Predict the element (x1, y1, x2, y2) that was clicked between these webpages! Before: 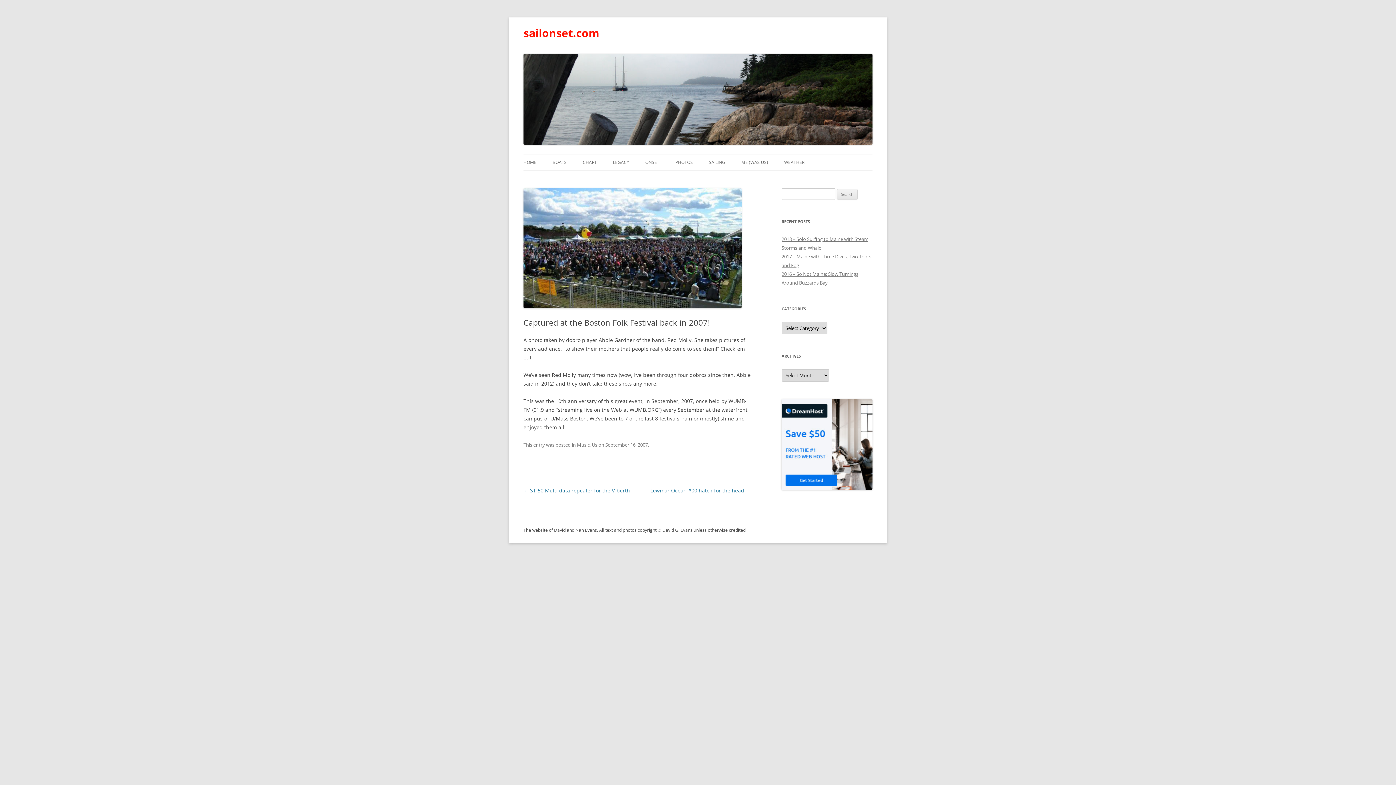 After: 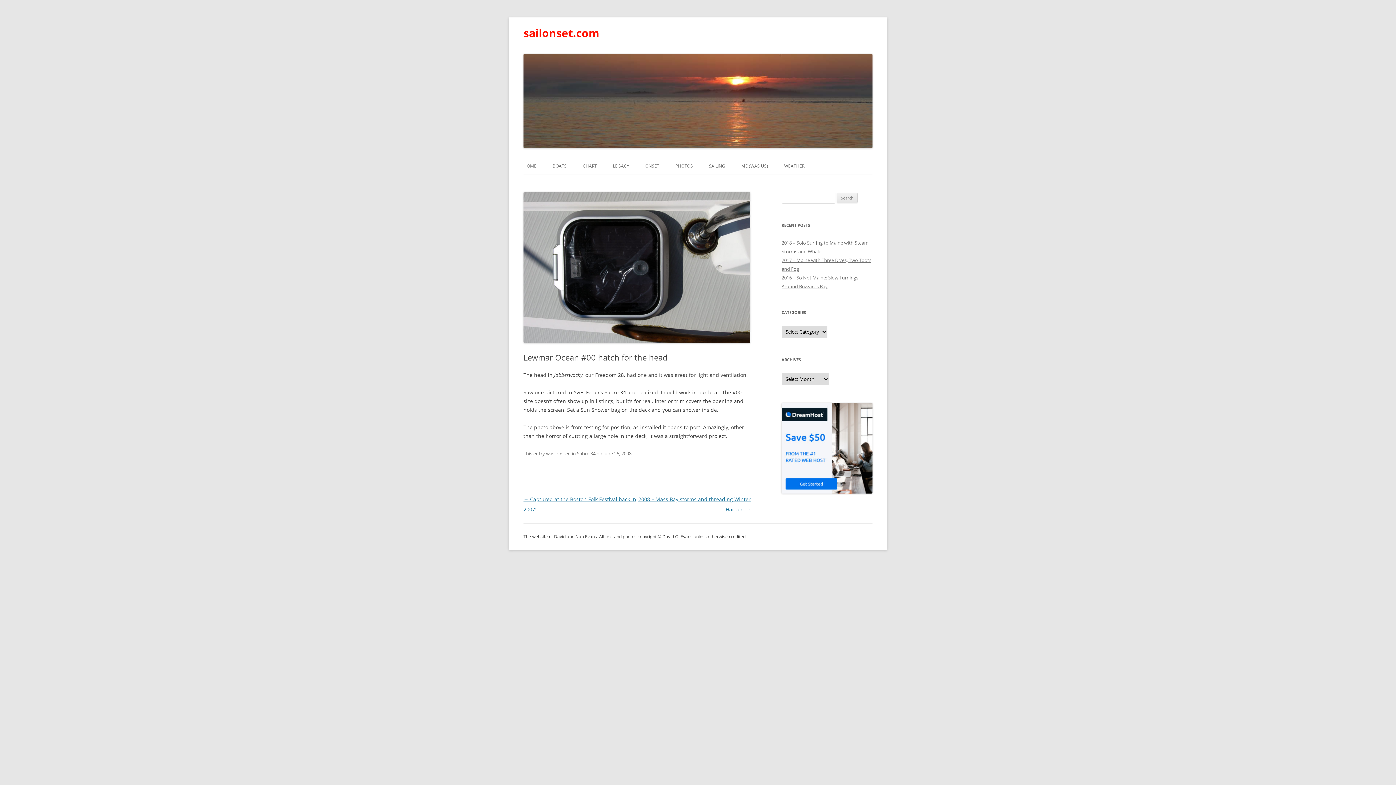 Action: label: Lewmar Ocean #00 hatch for the head → bbox: (650, 487, 750, 494)